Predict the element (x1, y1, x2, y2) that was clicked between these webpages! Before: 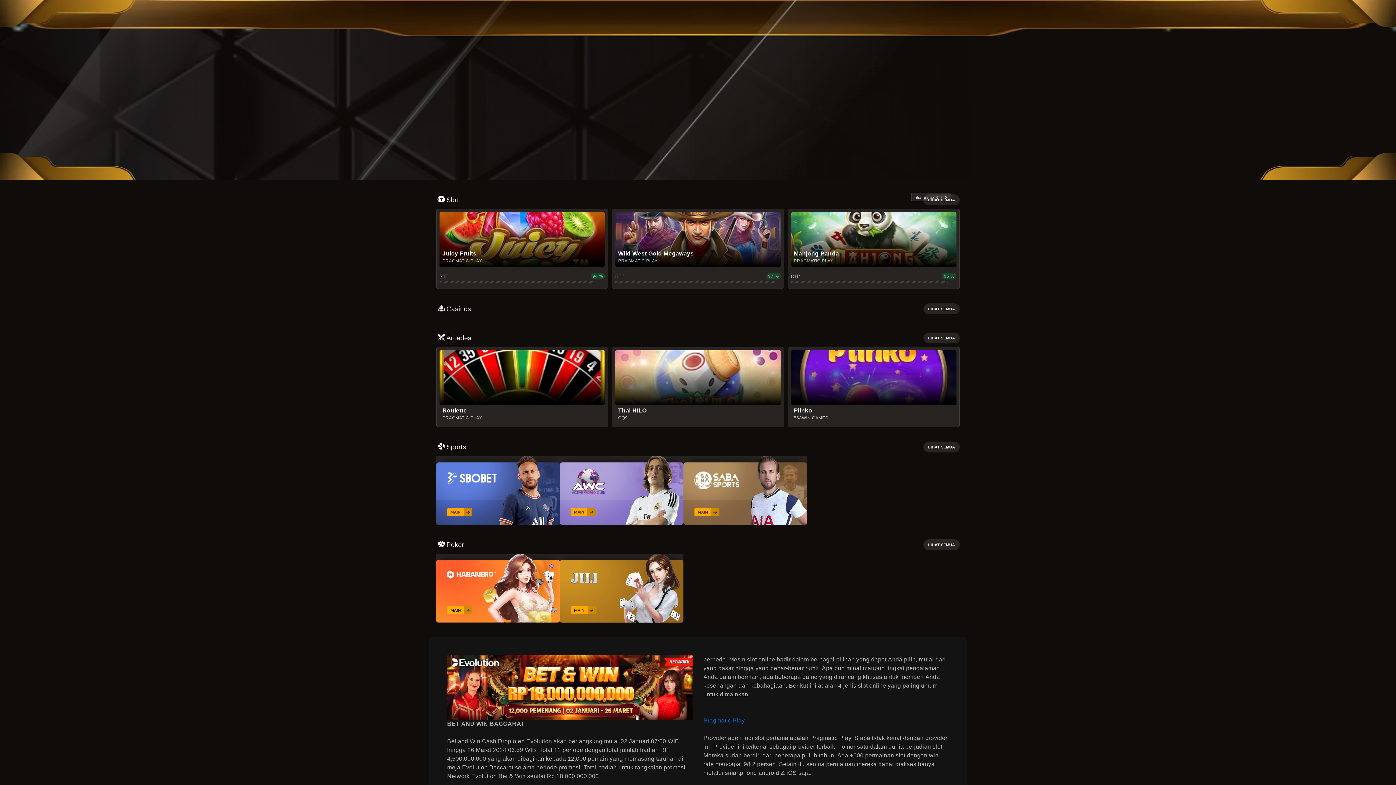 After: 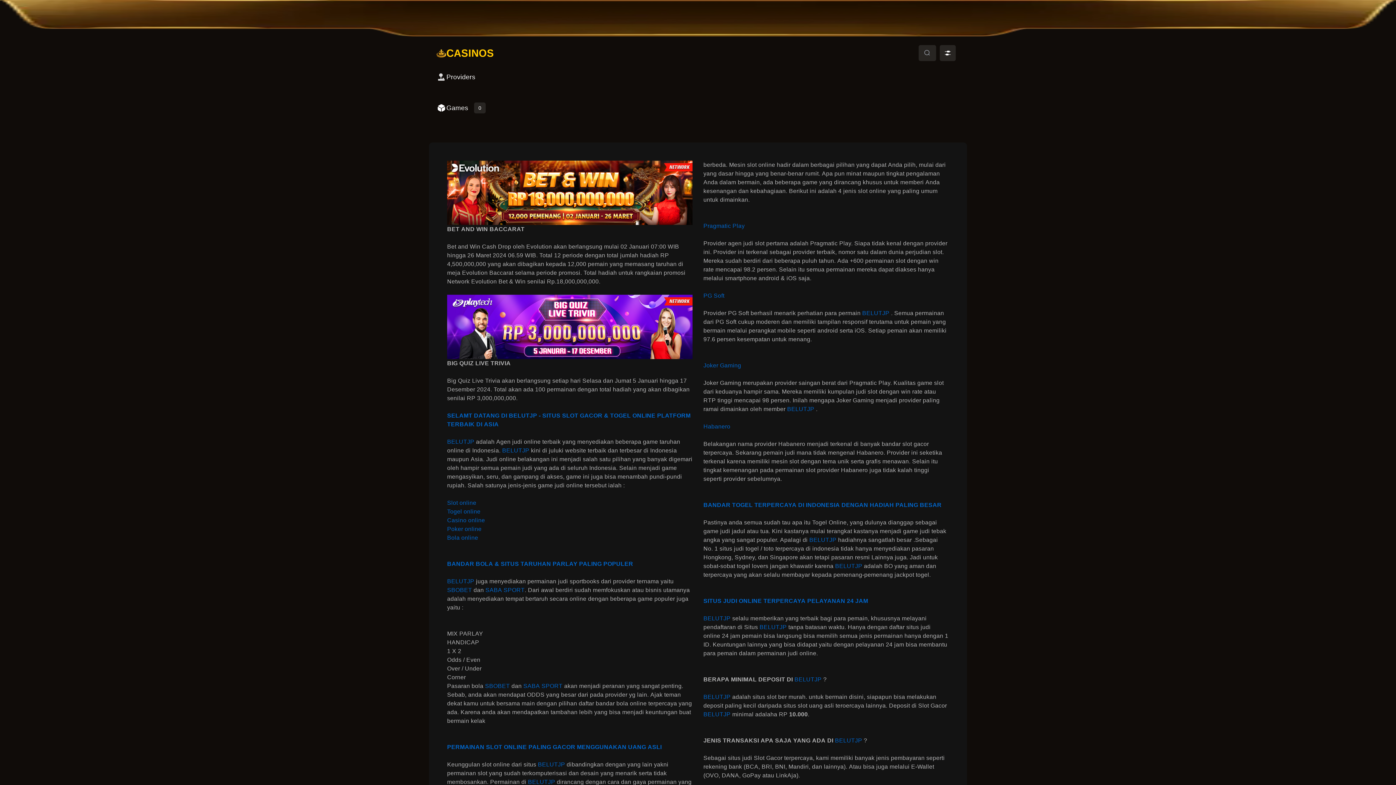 Action: label: LIHAT SEMUA bbox: (923, 303, 960, 314)